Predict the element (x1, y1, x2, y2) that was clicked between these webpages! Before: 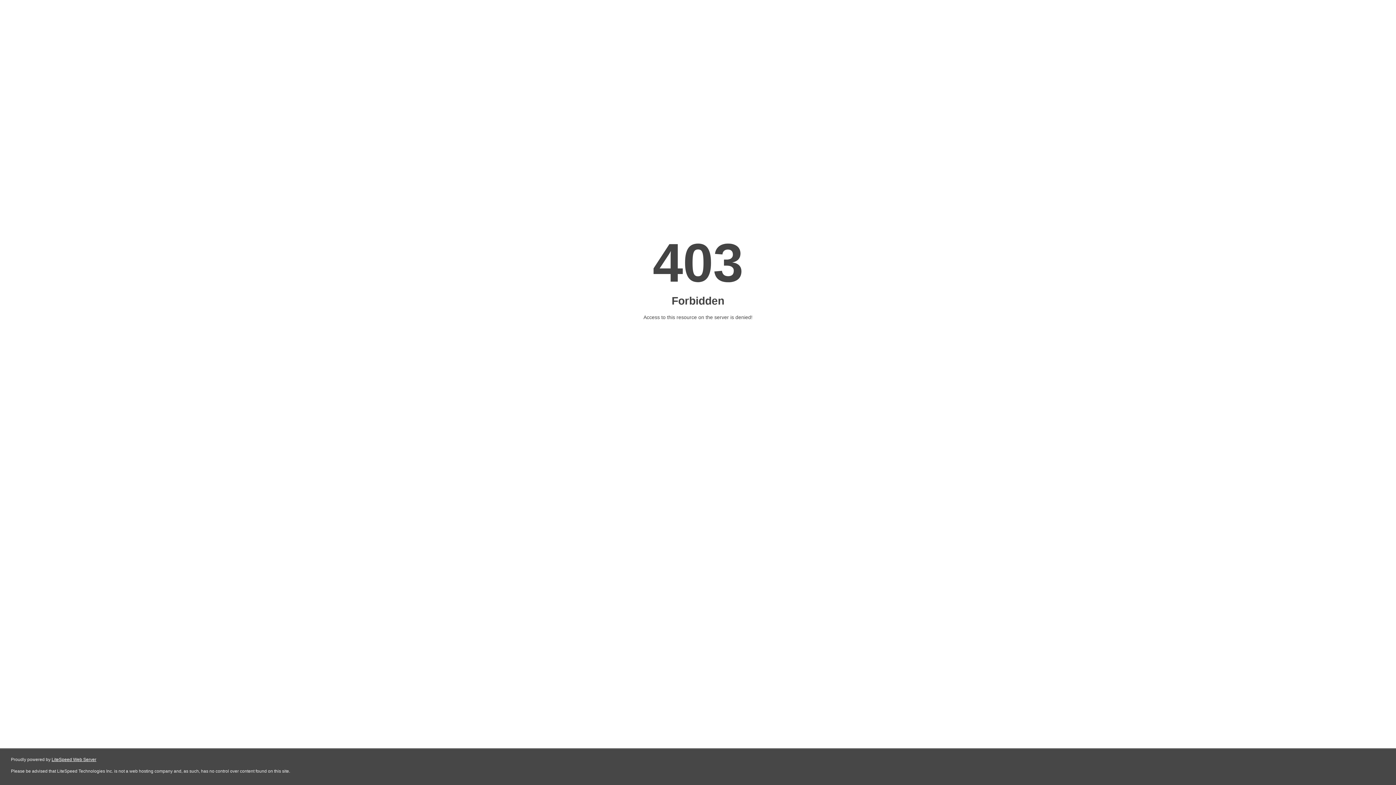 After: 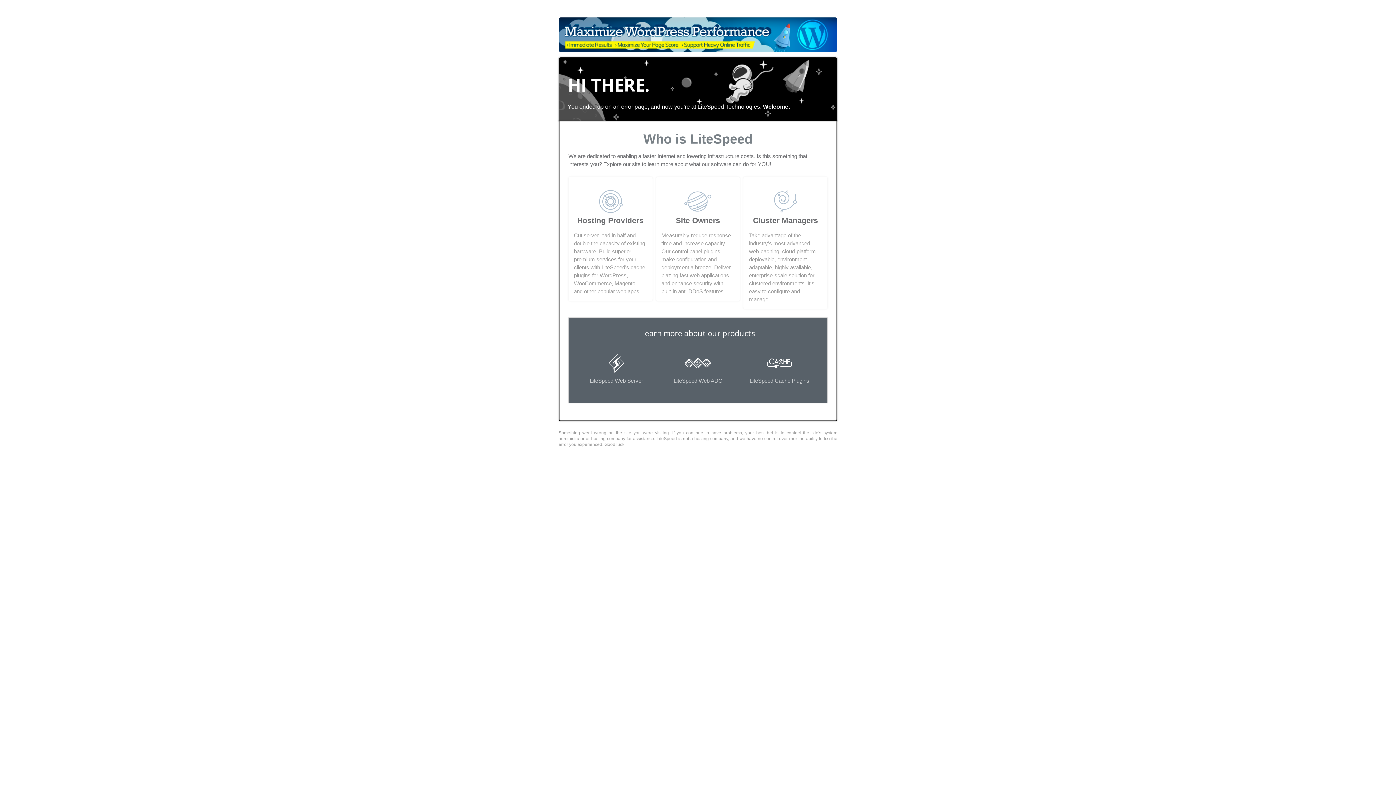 Action: bbox: (51, 757, 96, 762) label: LiteSpeed Web Server